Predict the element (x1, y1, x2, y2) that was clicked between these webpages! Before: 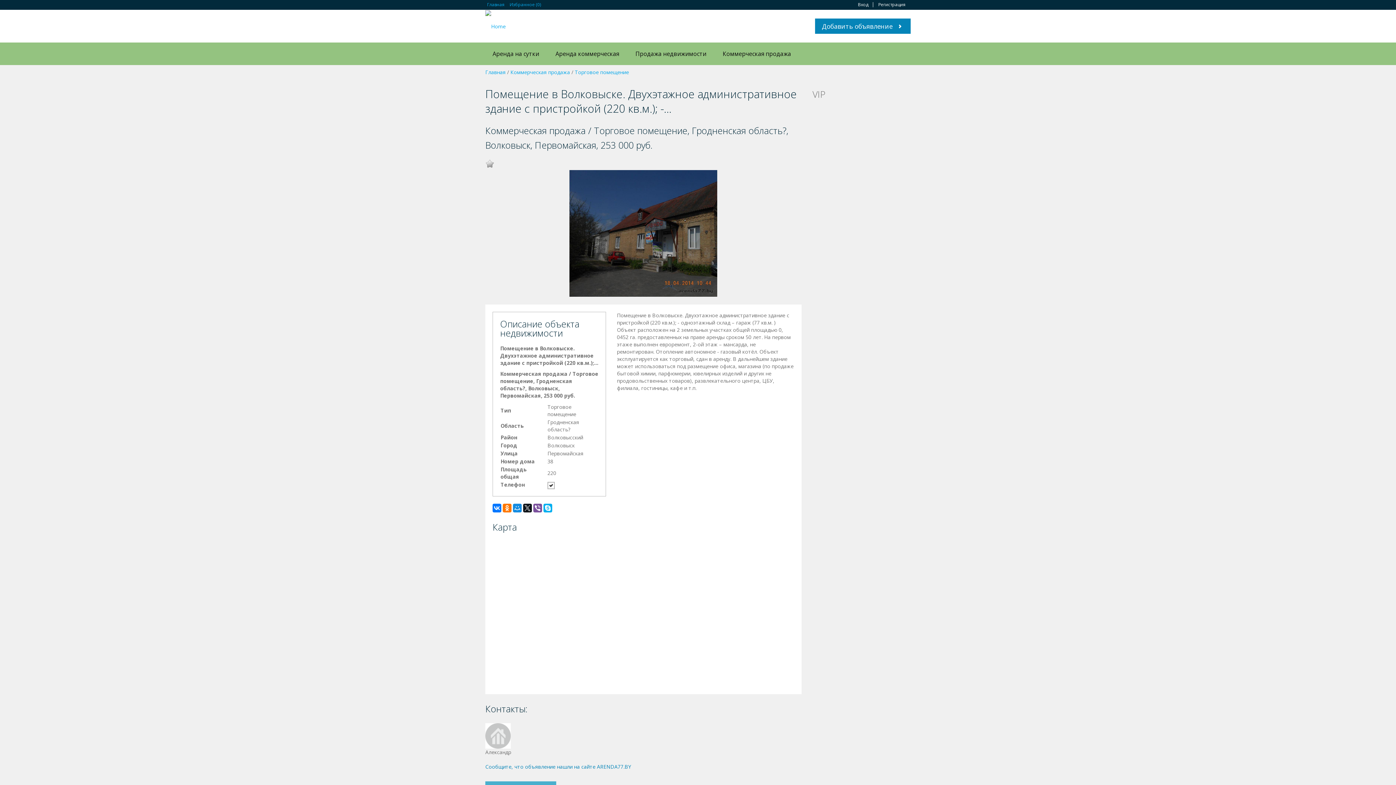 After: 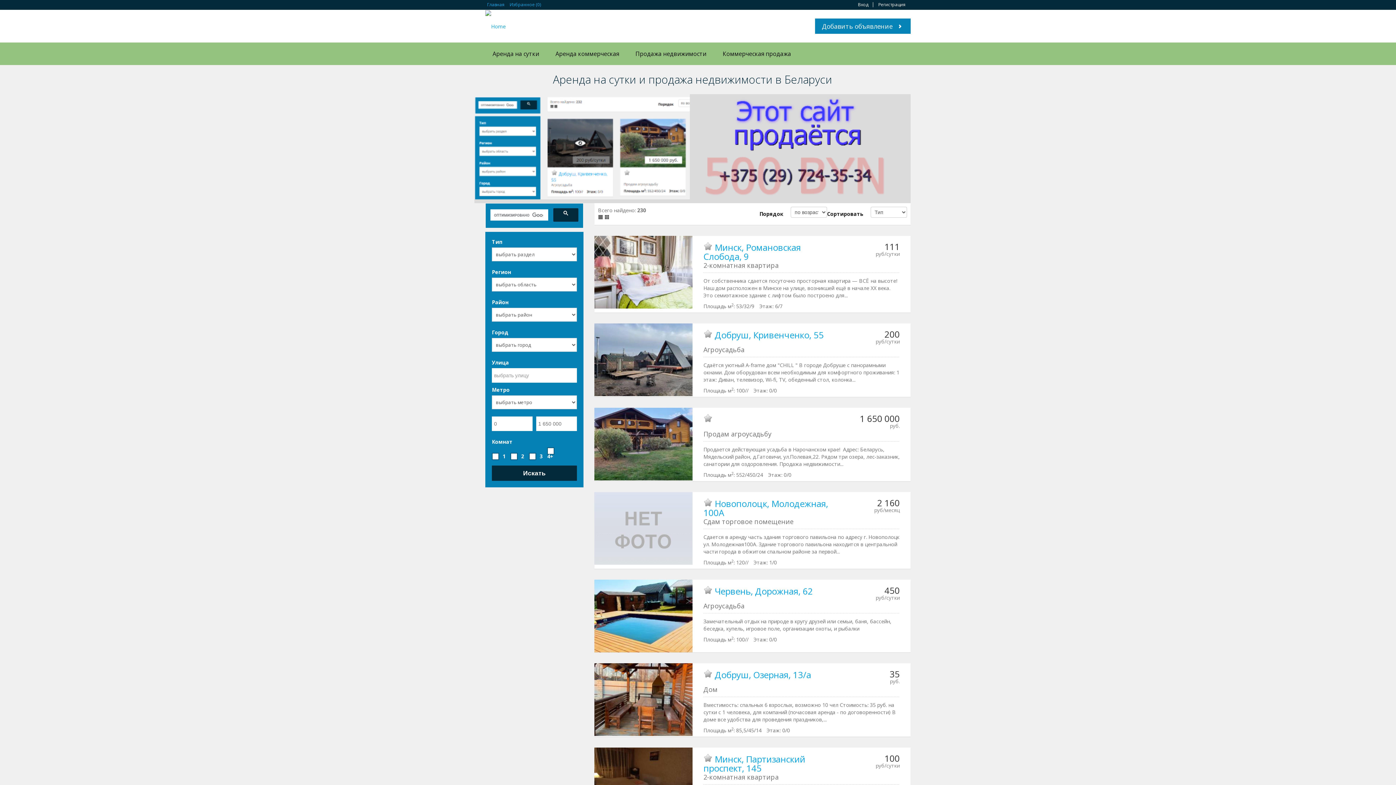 Action: bbox: (485, 68, 505, 75) label: Главная